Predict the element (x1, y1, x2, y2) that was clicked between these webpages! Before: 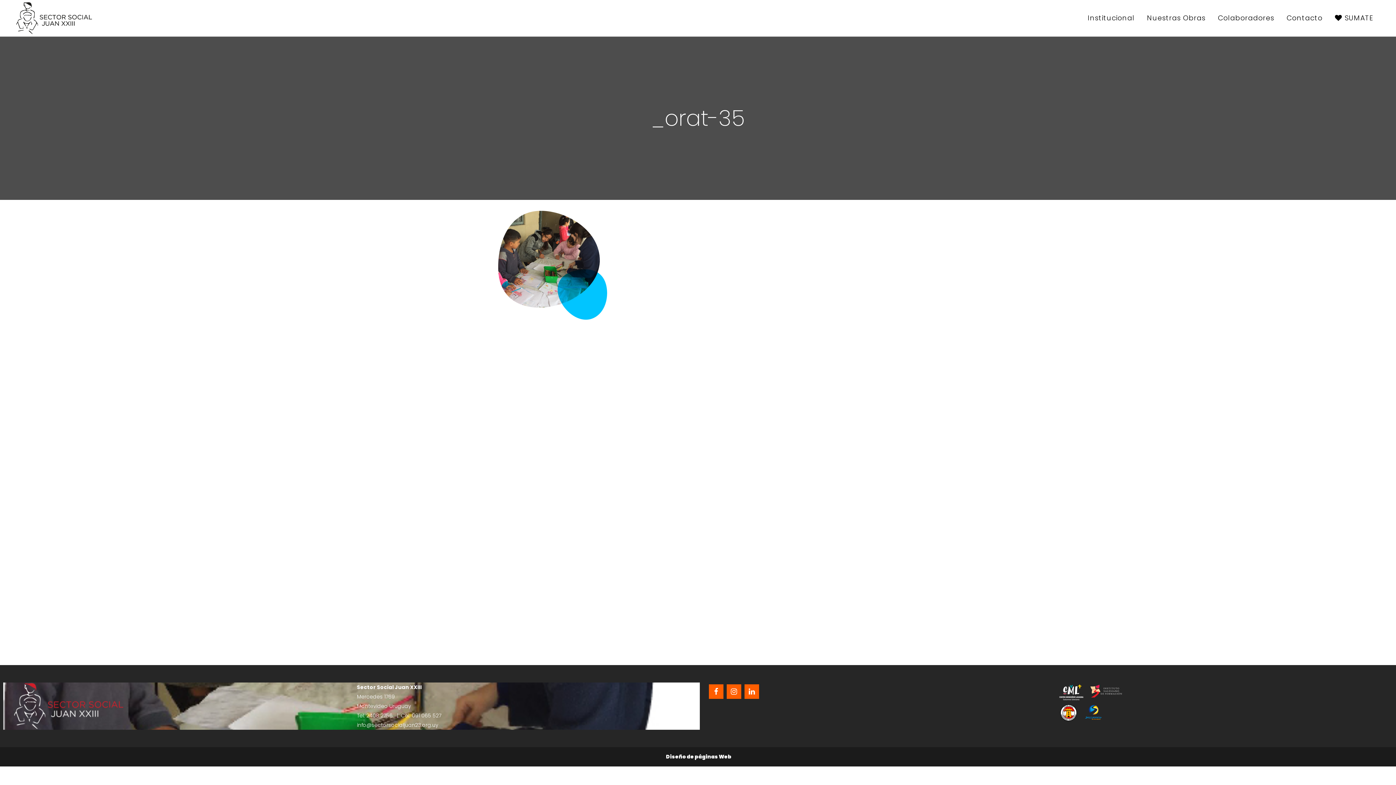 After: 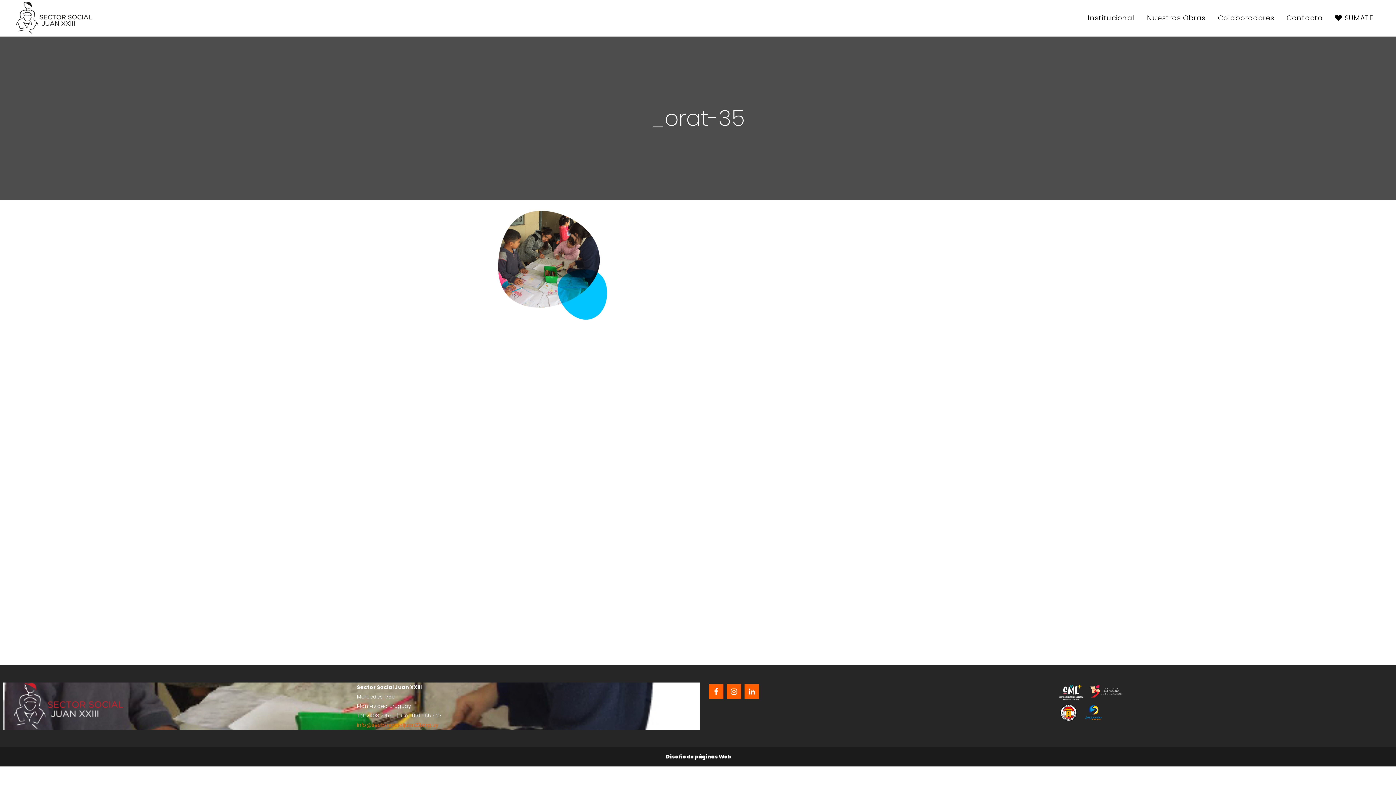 Action: bbox: (357, 721, 438, 729) label: info@sectorsocialjuan23.org.uy